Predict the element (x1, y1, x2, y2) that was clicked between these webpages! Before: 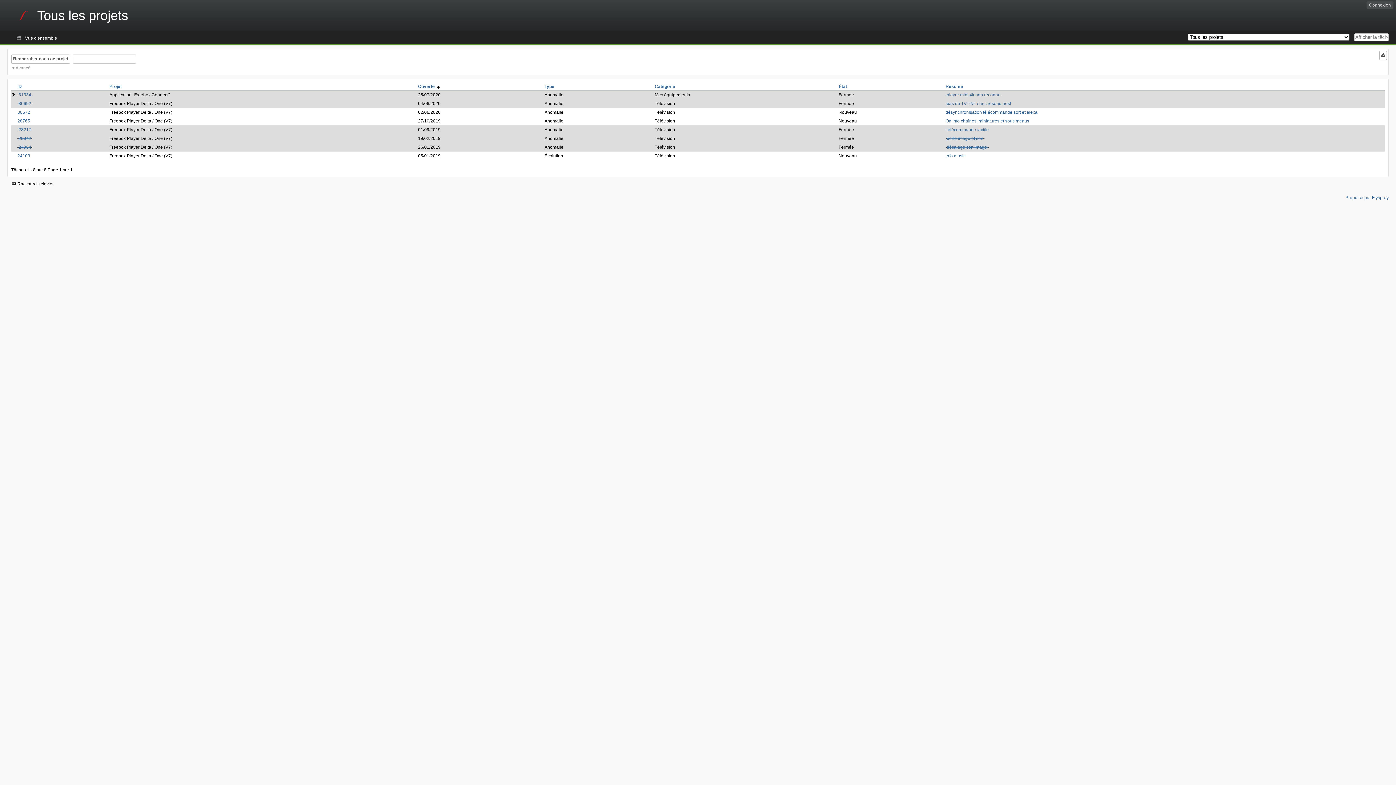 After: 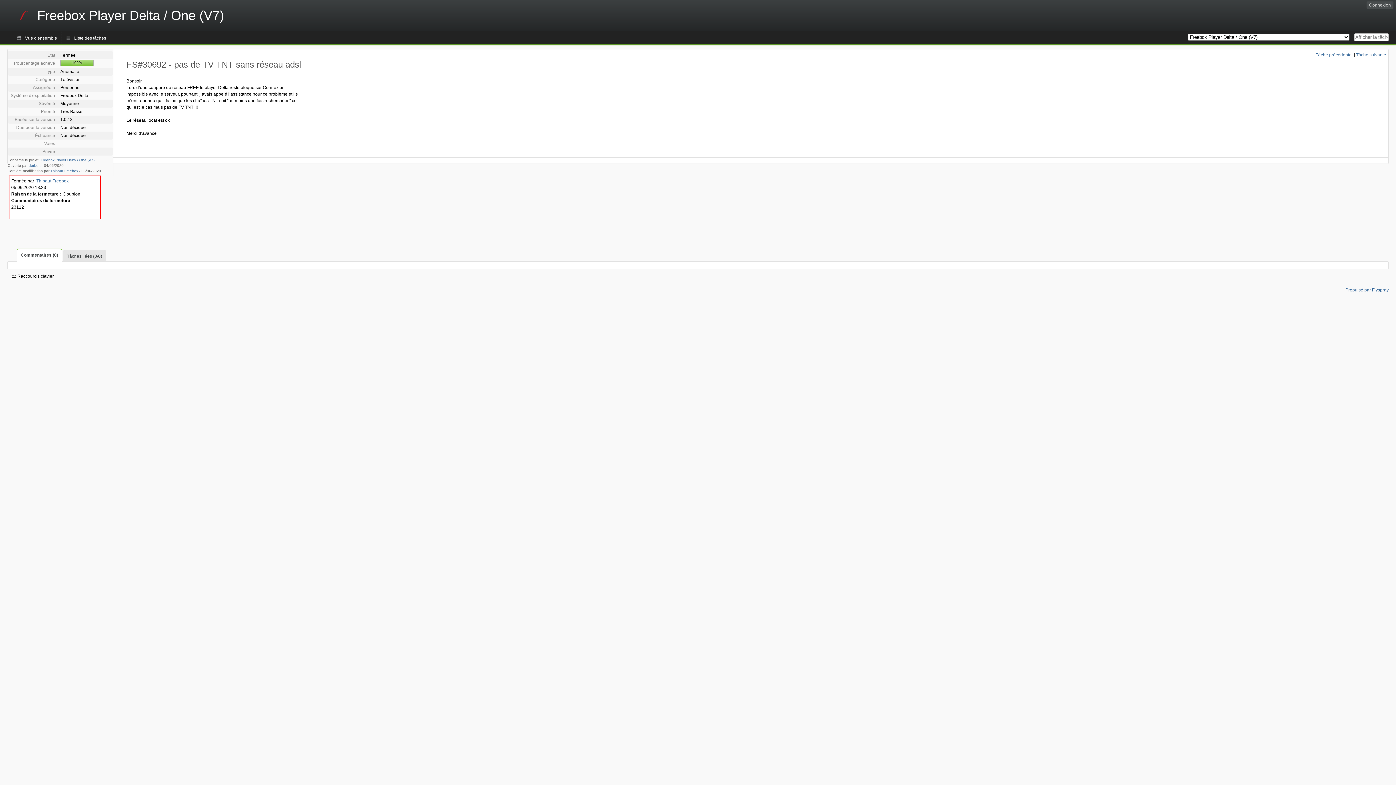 Action: bbox: (18, 101, 31, 106) label: 30692